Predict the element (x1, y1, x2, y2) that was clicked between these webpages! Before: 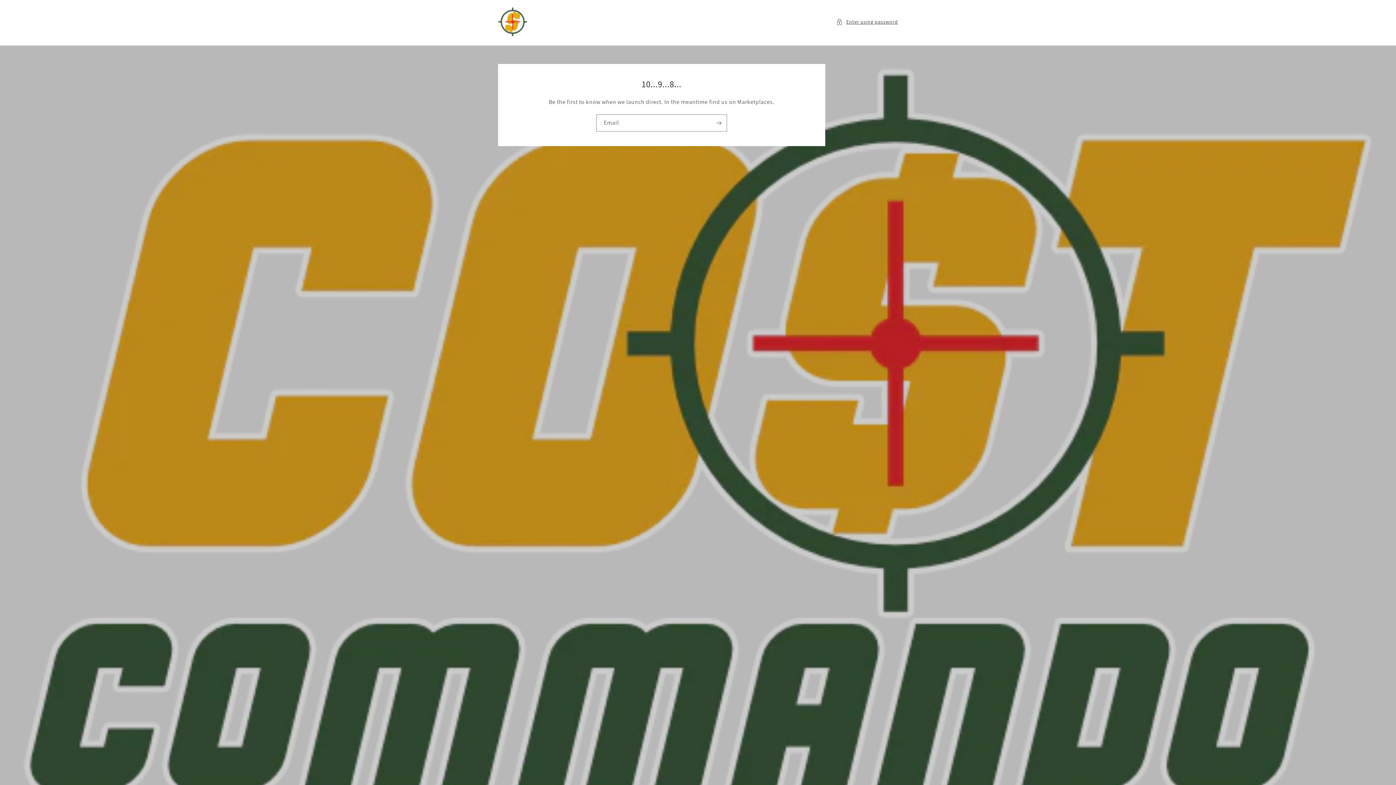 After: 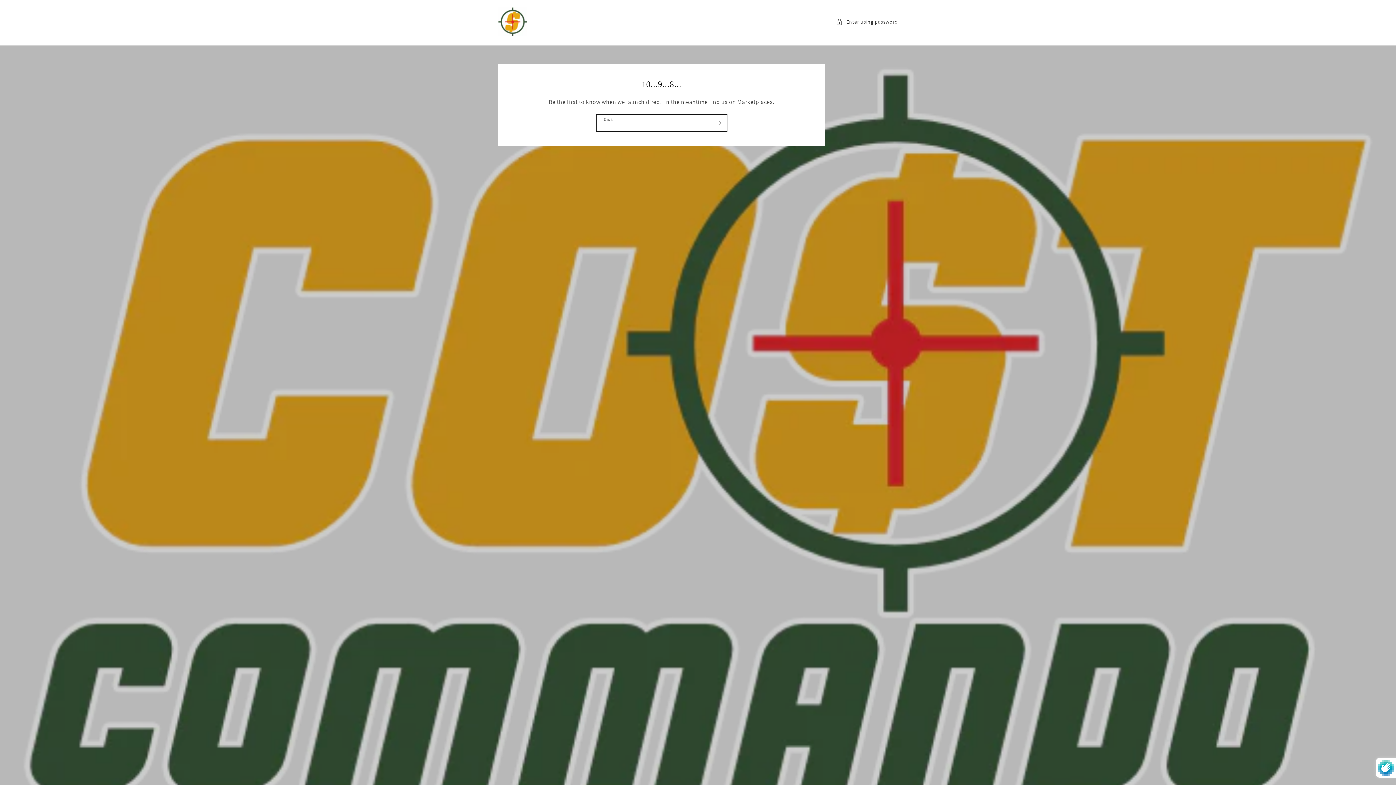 Action: bbox: (710, 114, 726, 131) label: Subscribe